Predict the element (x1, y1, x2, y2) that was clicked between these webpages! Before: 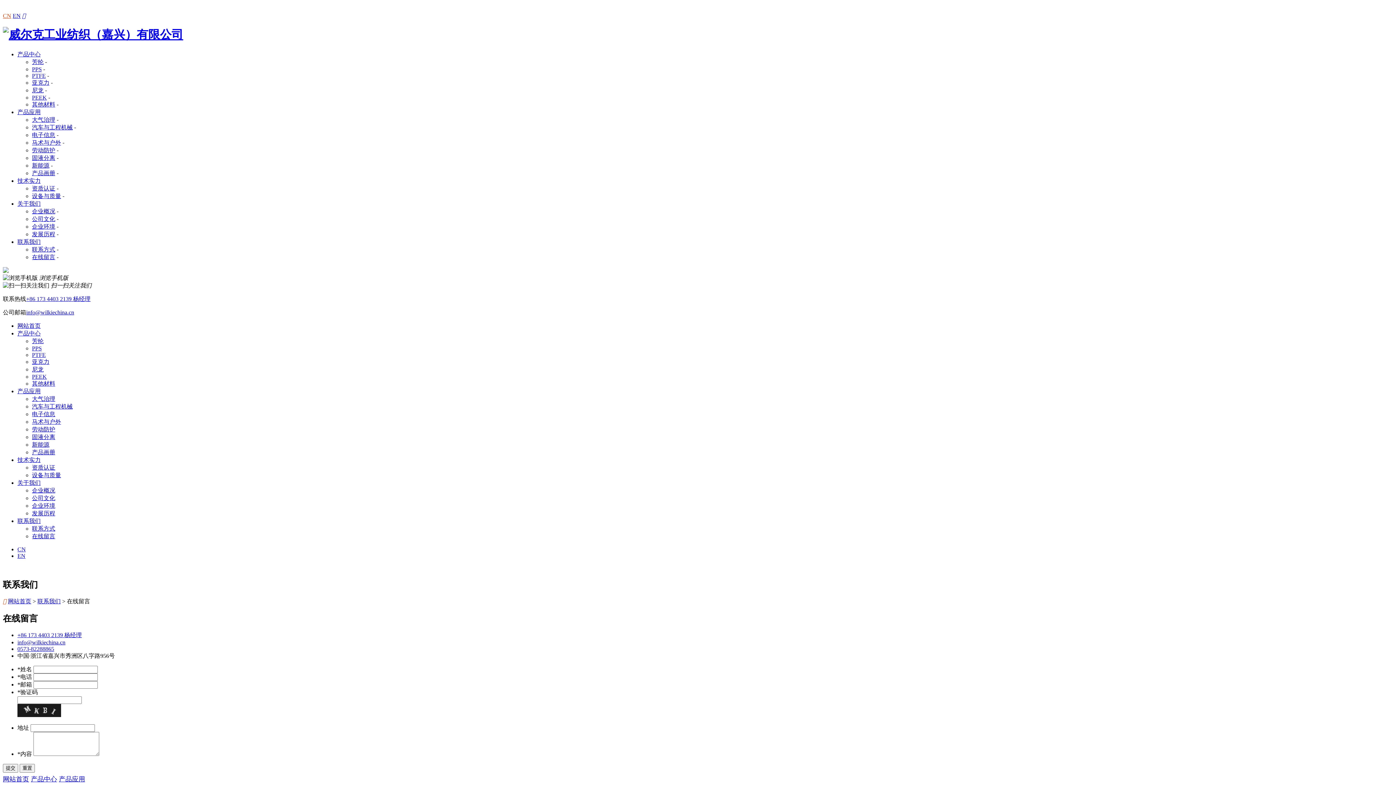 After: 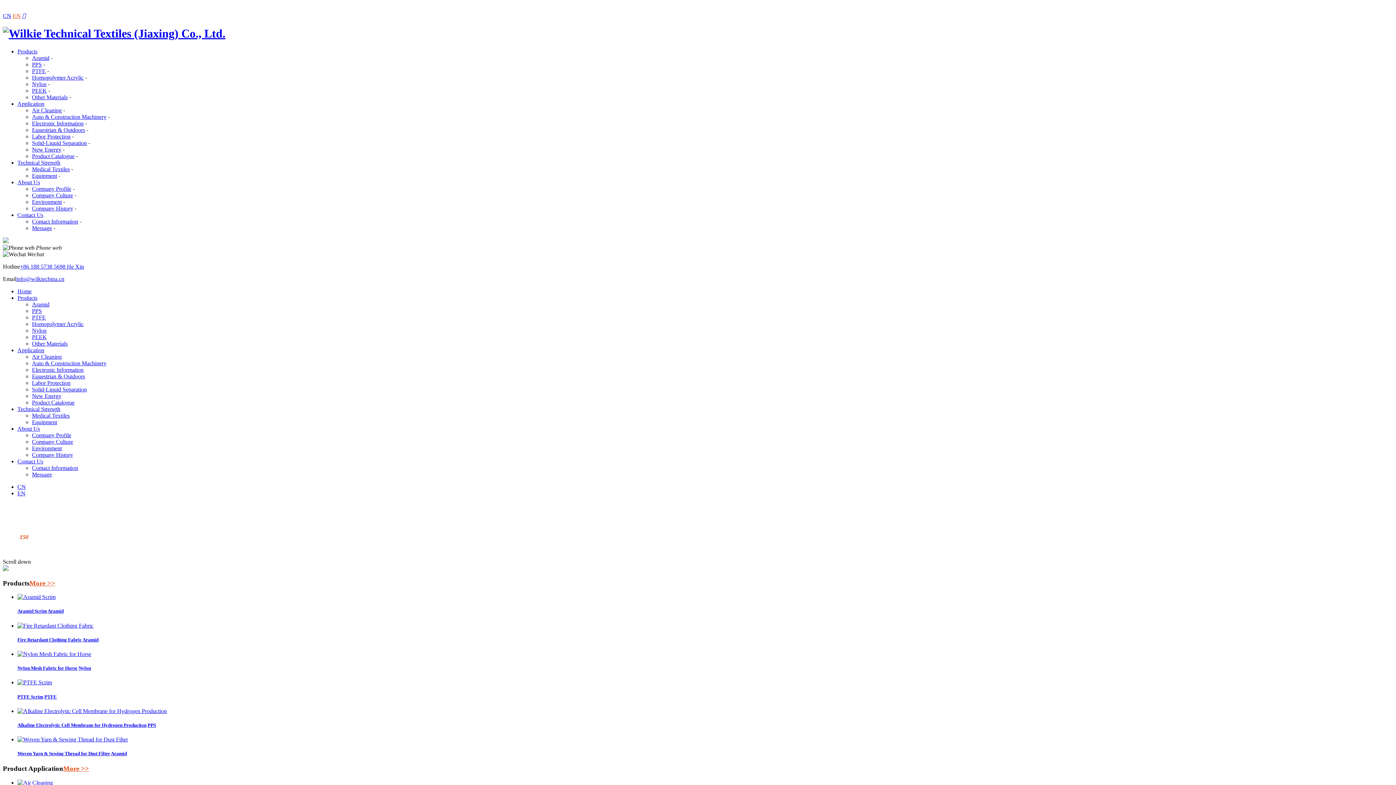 Action: label: EN bbox: (12, 12, 20, 18)